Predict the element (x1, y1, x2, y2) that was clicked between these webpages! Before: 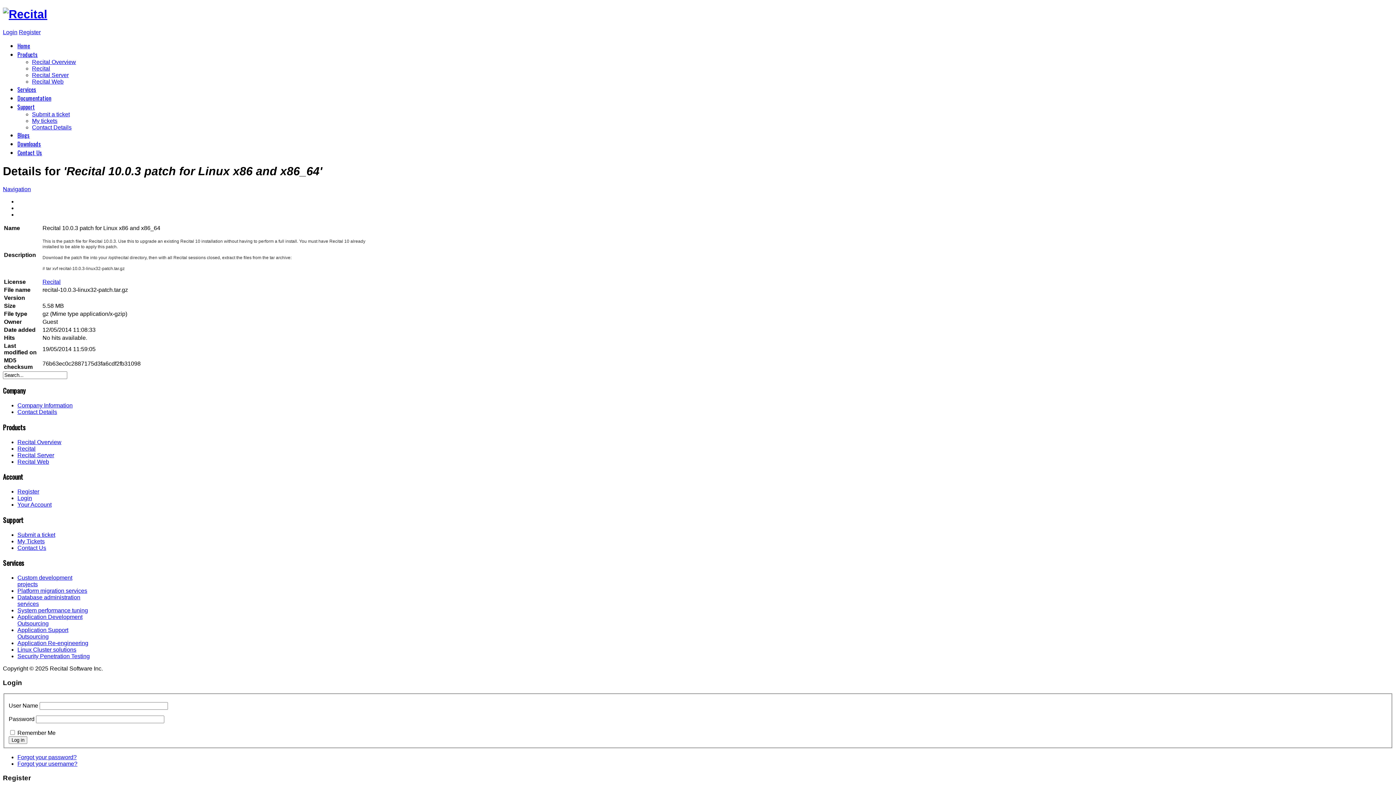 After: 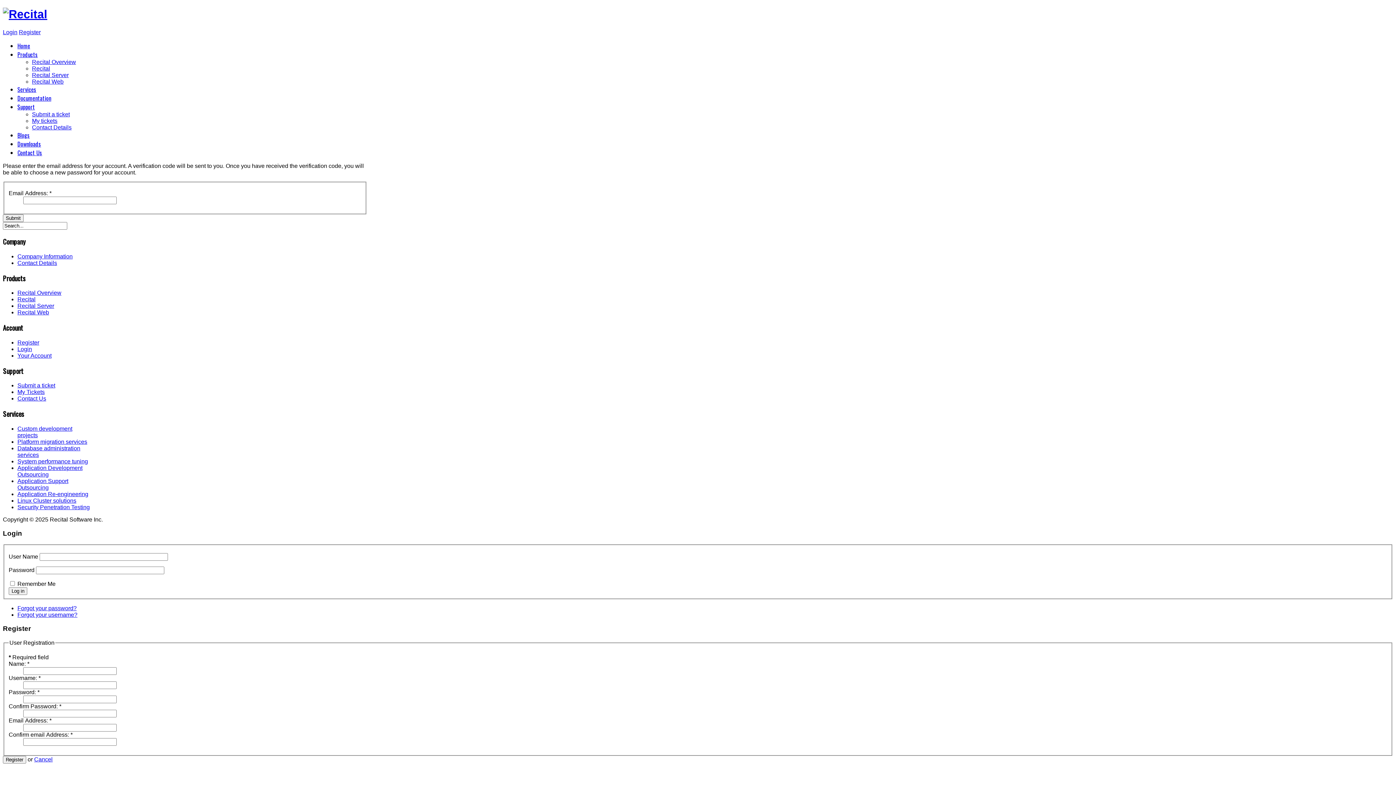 Action: label: Forgot your password? bbox: (17, 754, 76, 760)